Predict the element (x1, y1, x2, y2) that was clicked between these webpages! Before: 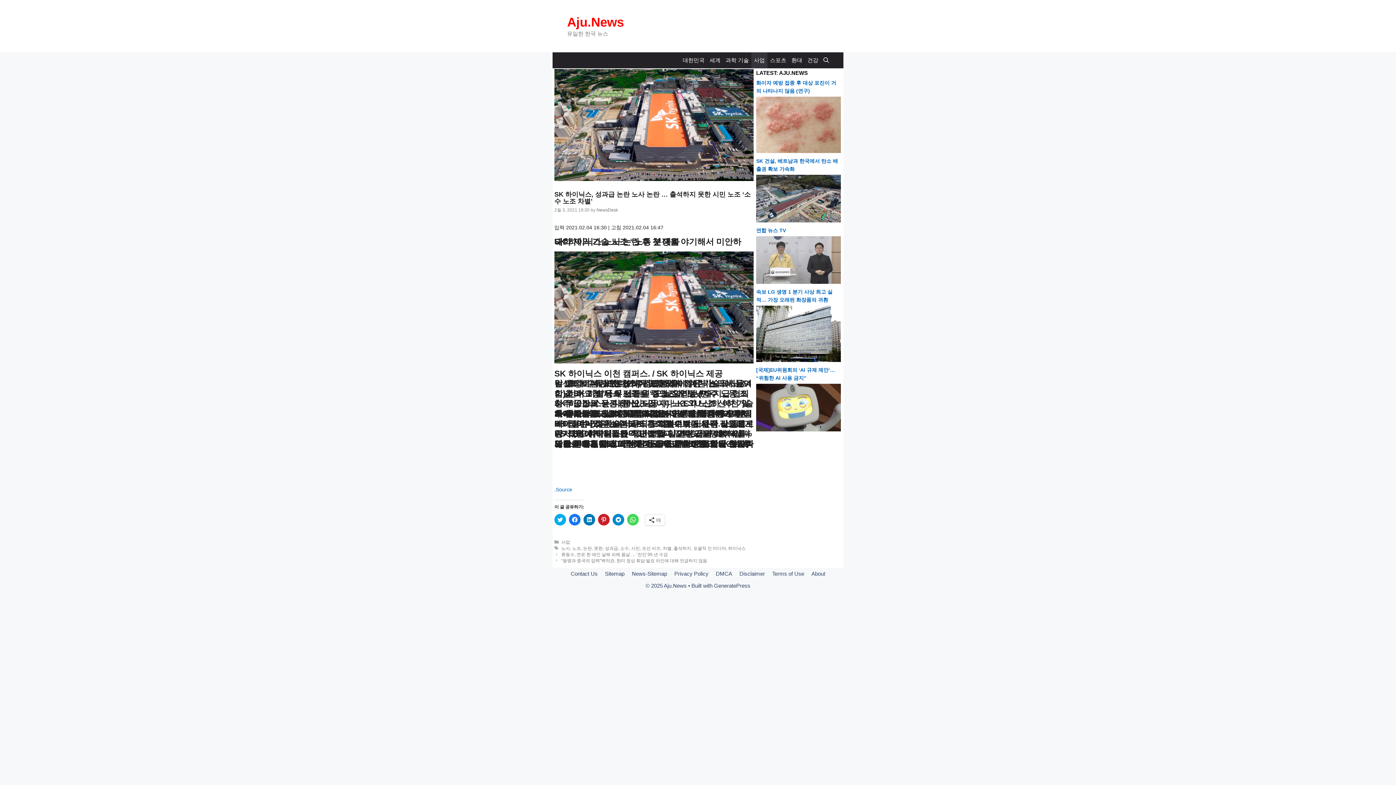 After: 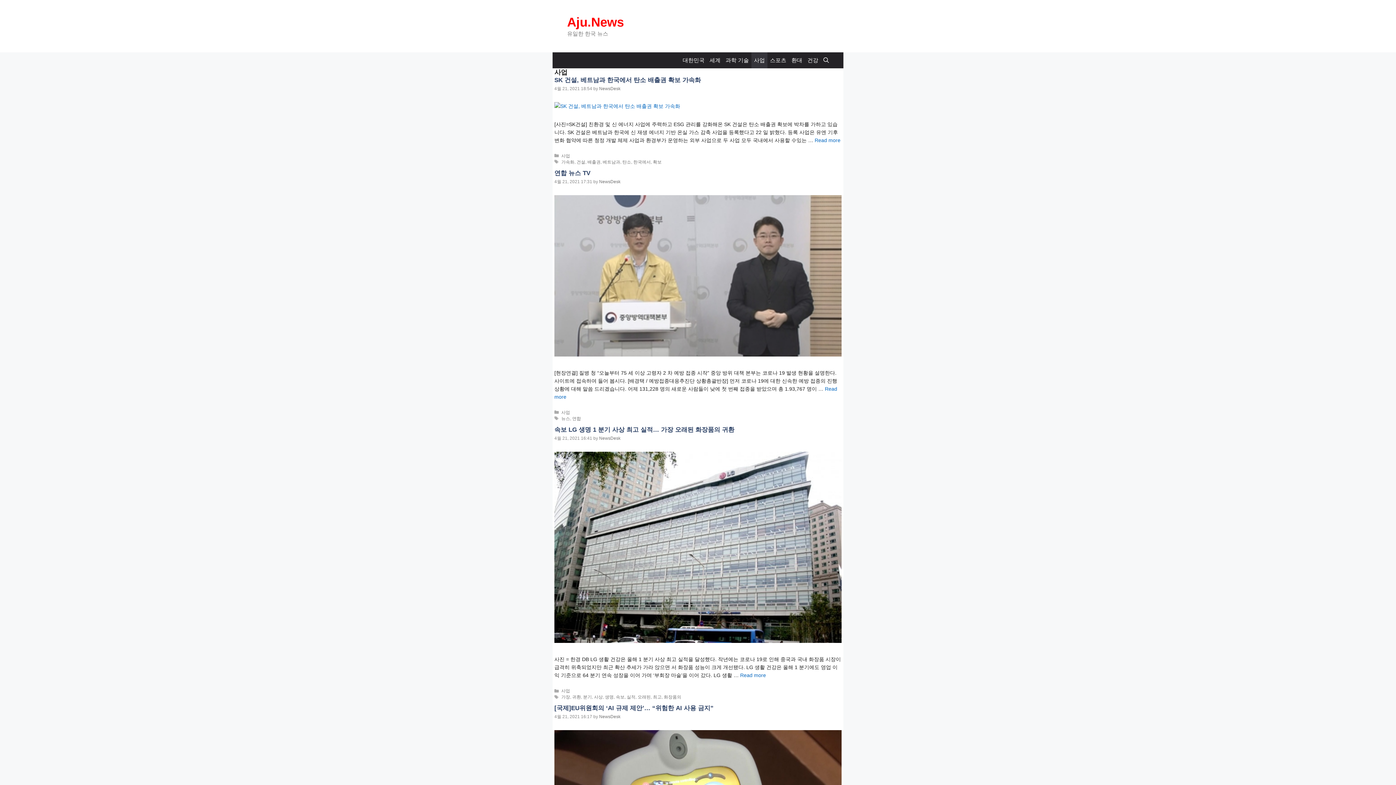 Action: bbox: (561, 539, 570, 544) label: 사업